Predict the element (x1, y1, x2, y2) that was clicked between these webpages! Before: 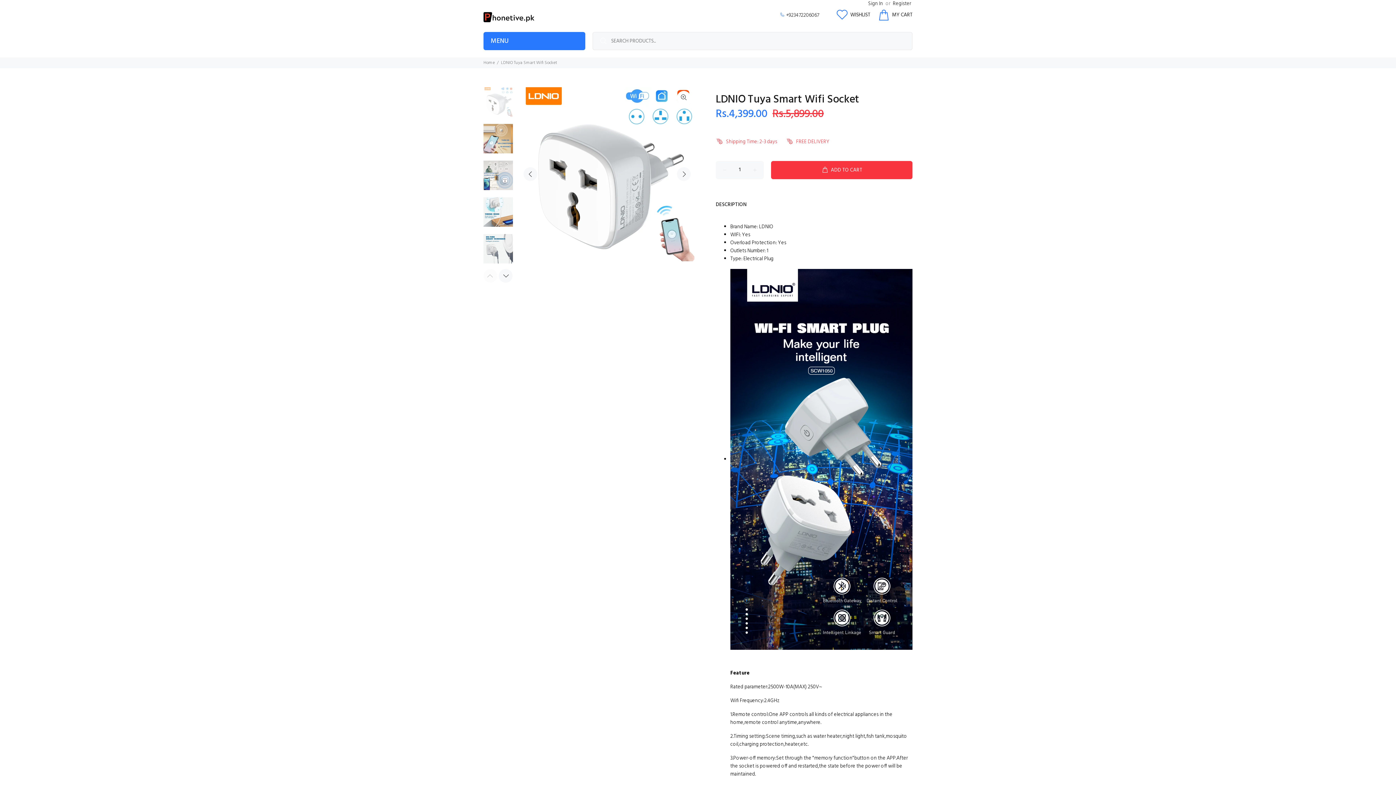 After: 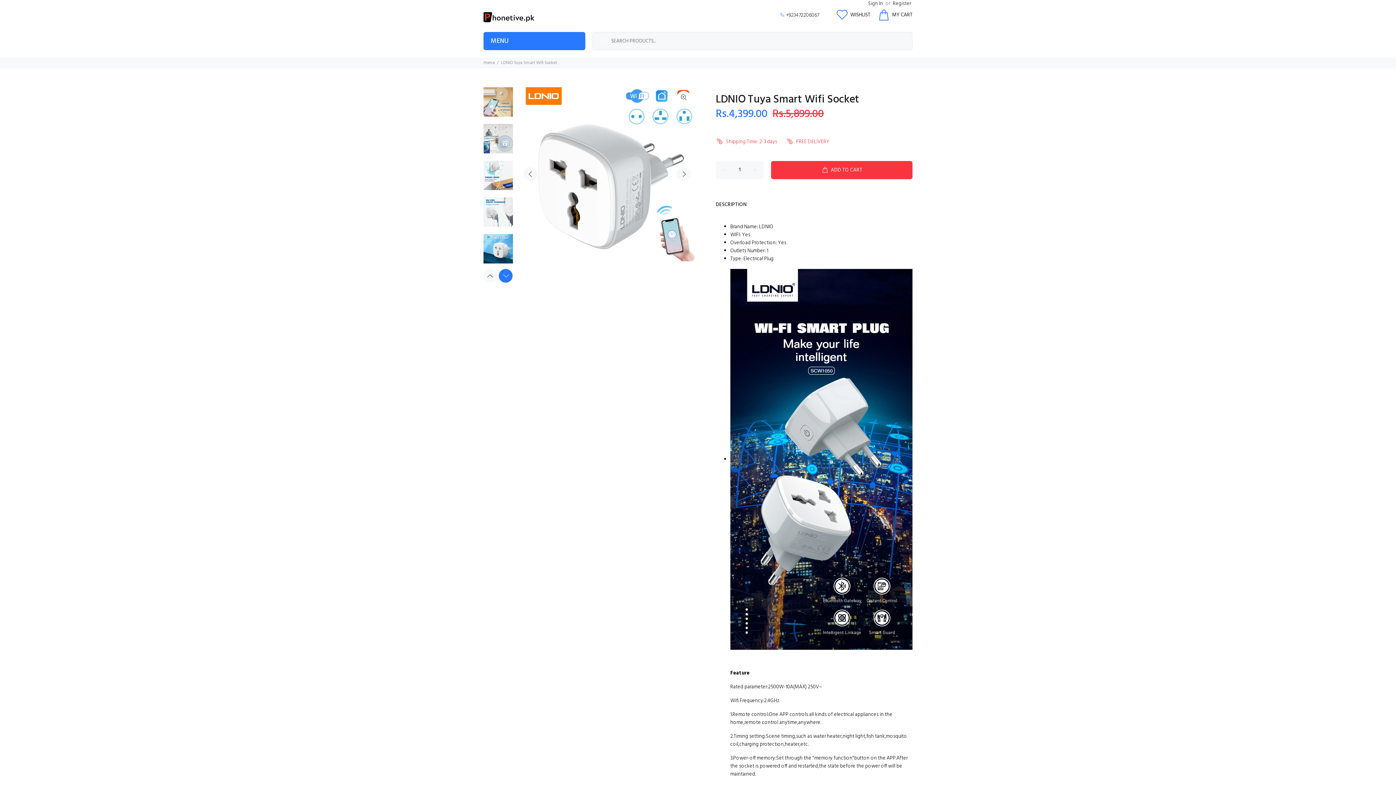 Action: bbox: (498, 268, 512, 282) label: Next